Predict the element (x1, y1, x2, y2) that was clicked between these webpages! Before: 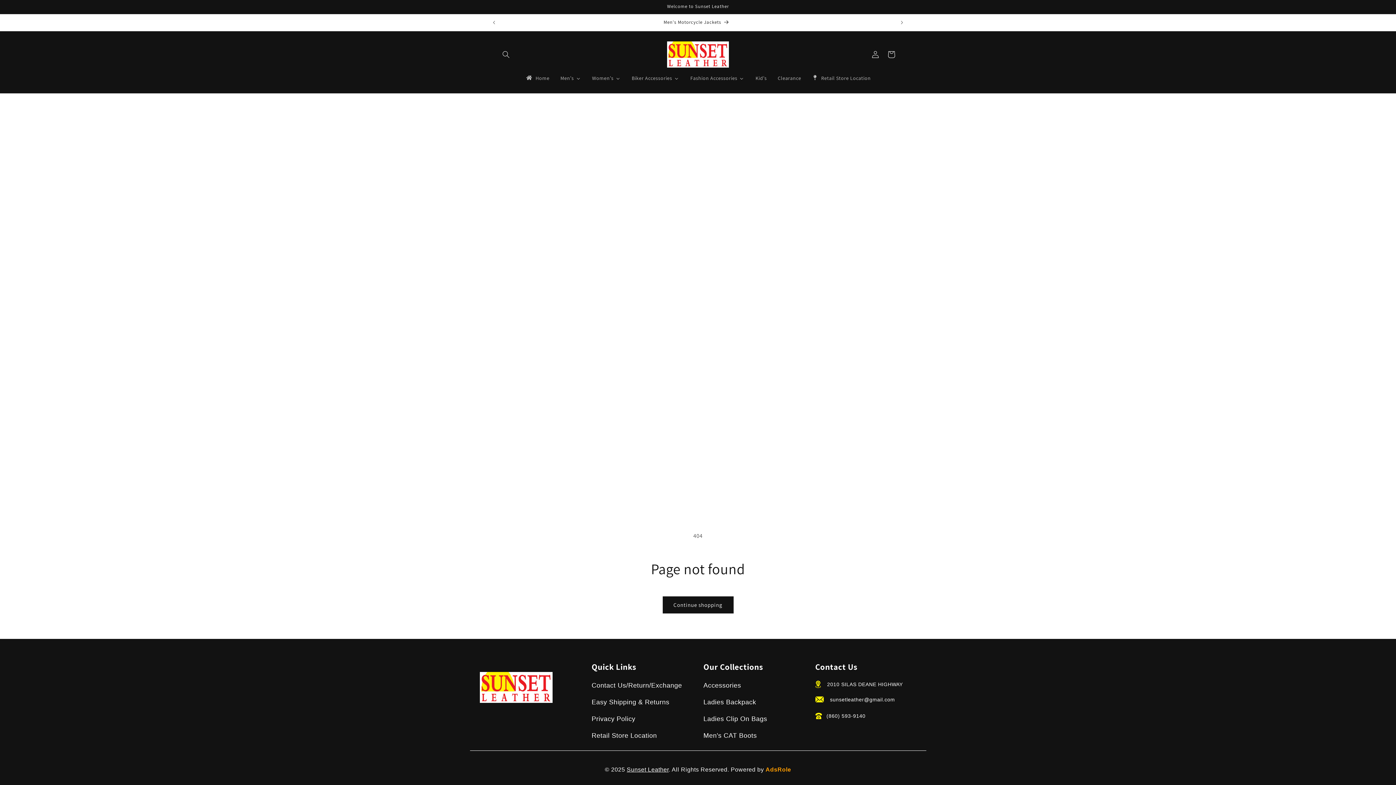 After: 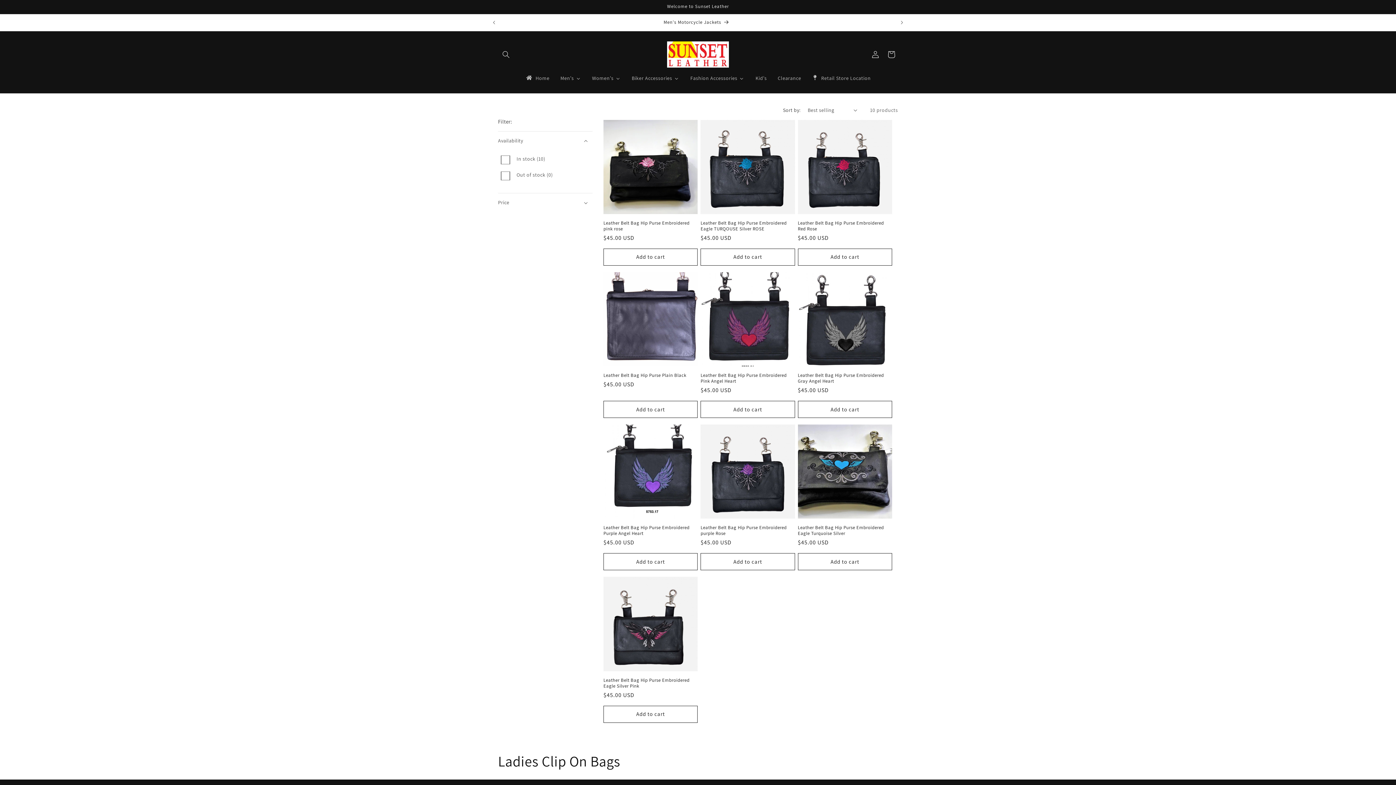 Action: bbox: (703, 715, 767, 722) label: Ladies Clip On Bags